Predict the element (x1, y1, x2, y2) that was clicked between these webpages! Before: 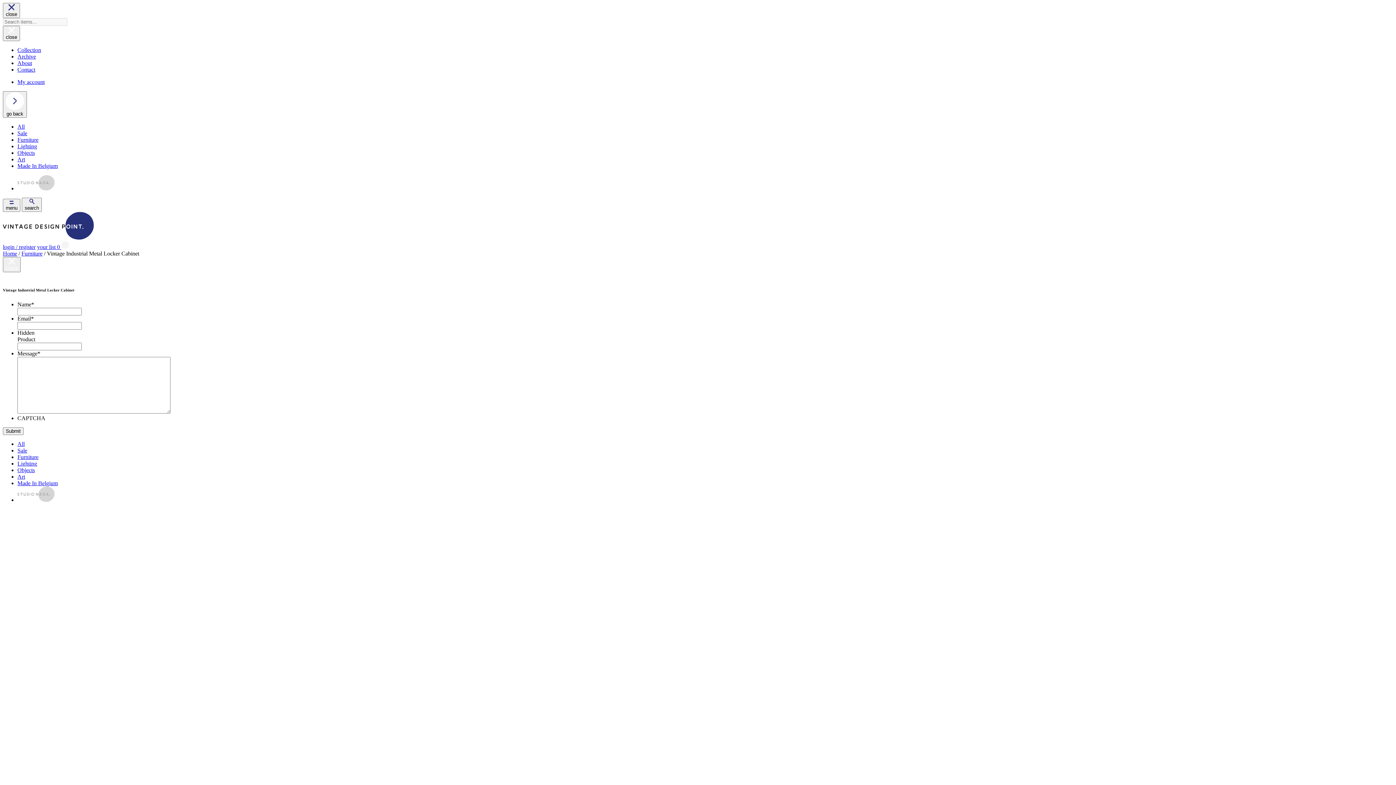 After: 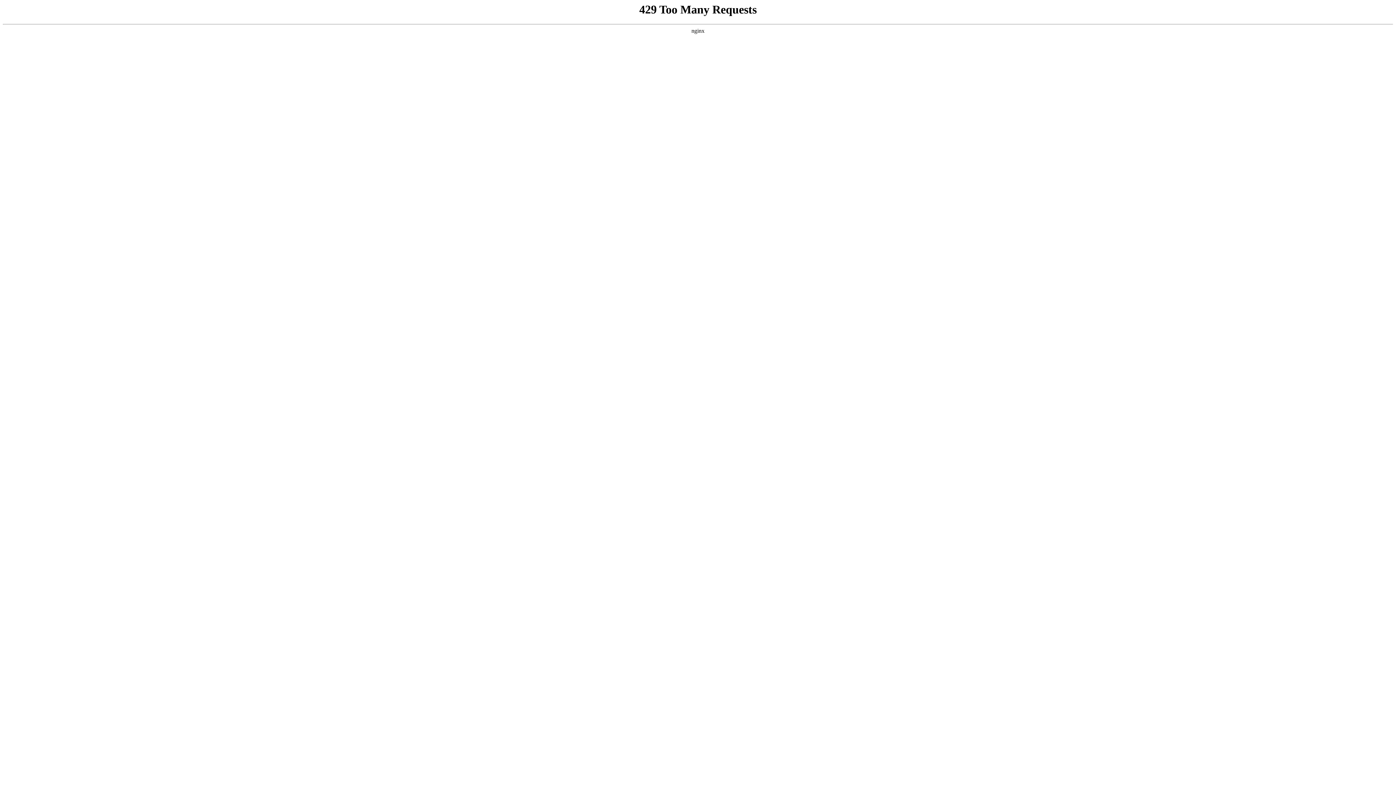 Action: label: My account bbox: (17, 78, 44, 85)